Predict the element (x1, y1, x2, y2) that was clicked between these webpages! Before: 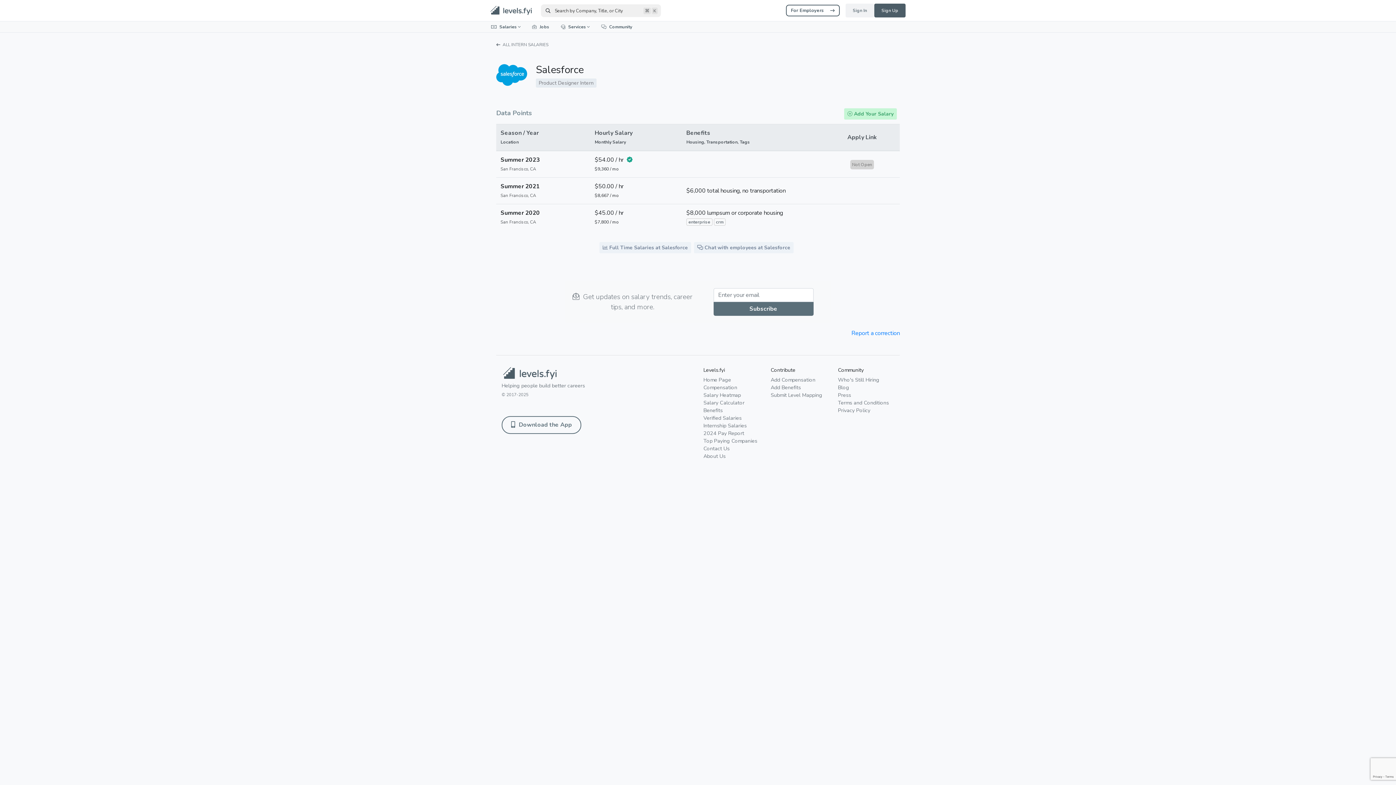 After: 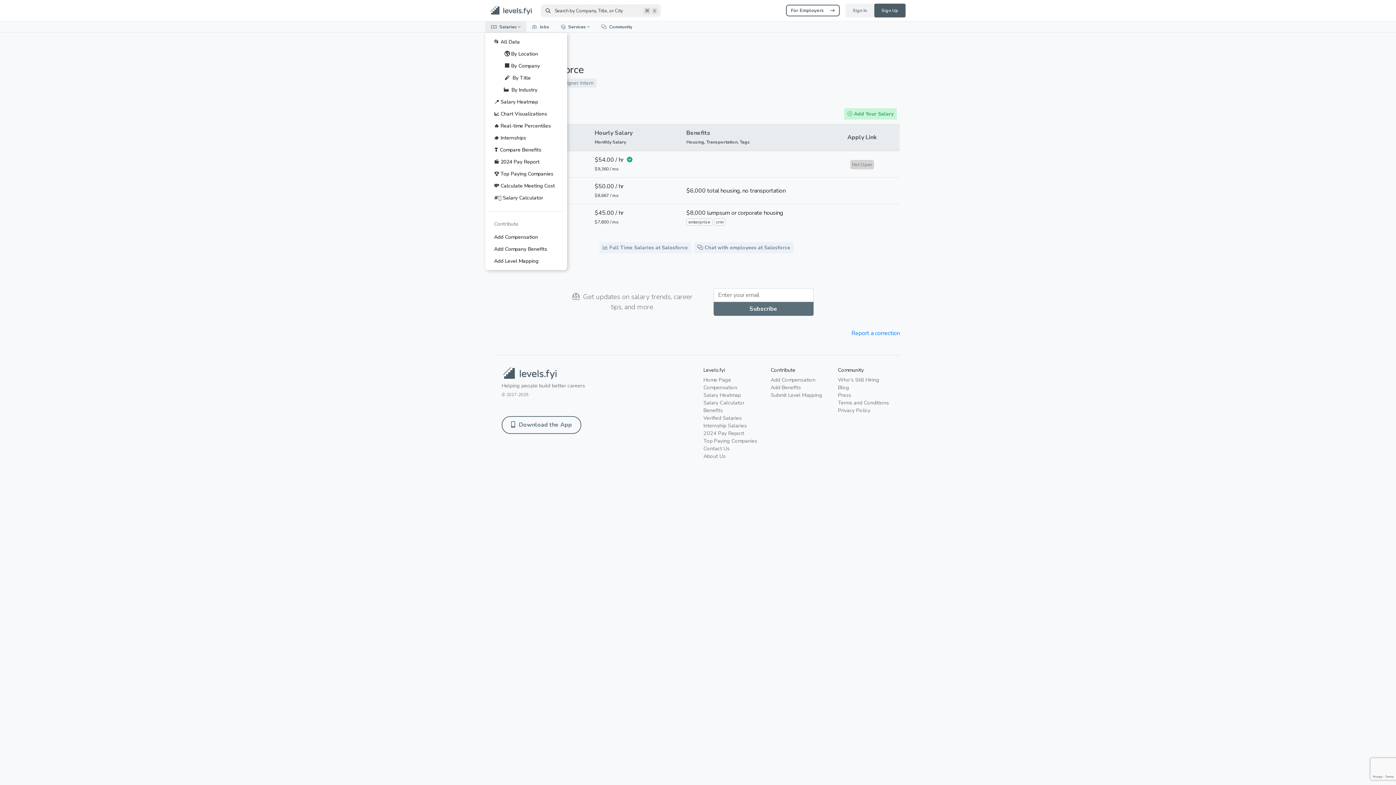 Action: label: Salaries bbox: (485, 21, 526, 32)